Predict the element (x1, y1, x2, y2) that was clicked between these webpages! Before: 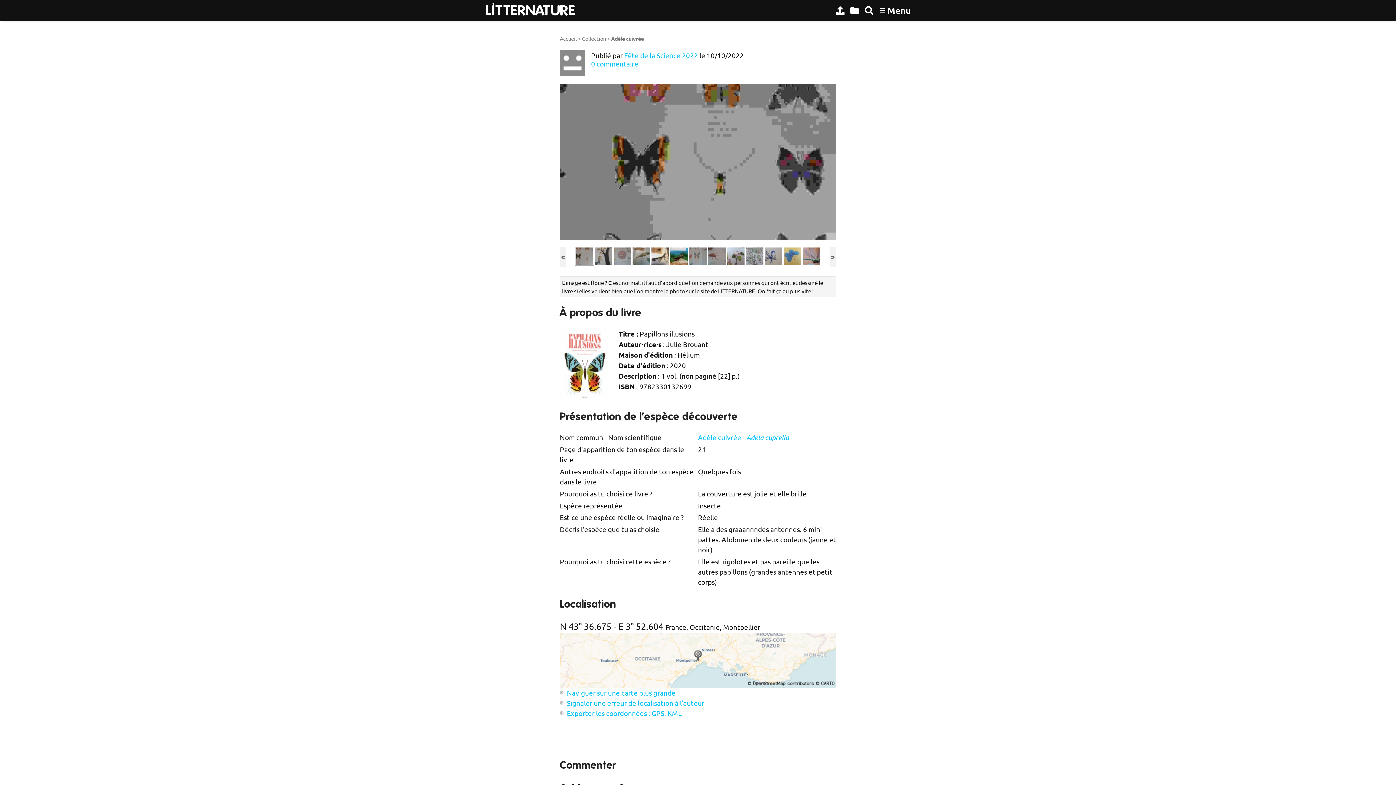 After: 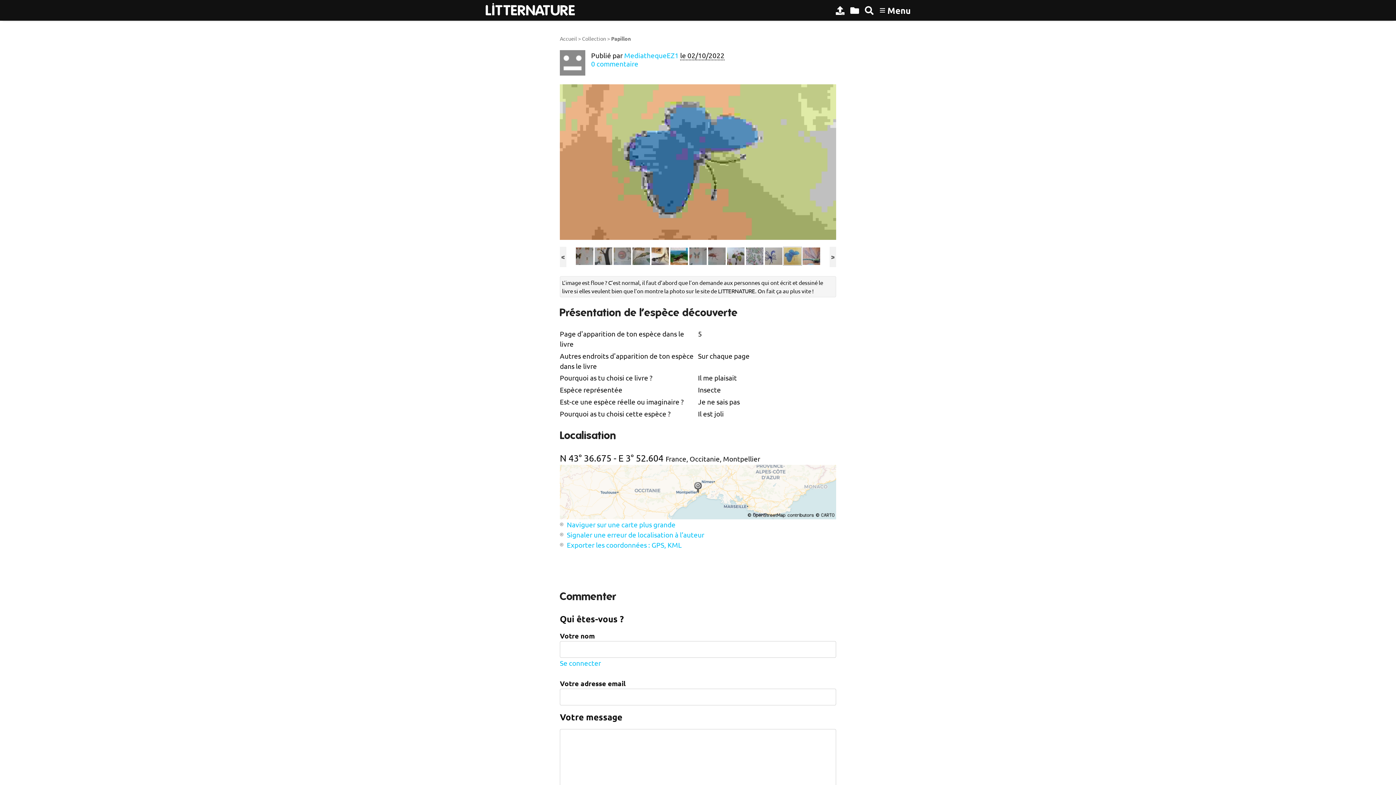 Action: bbox: (783, 251, 802, 259)